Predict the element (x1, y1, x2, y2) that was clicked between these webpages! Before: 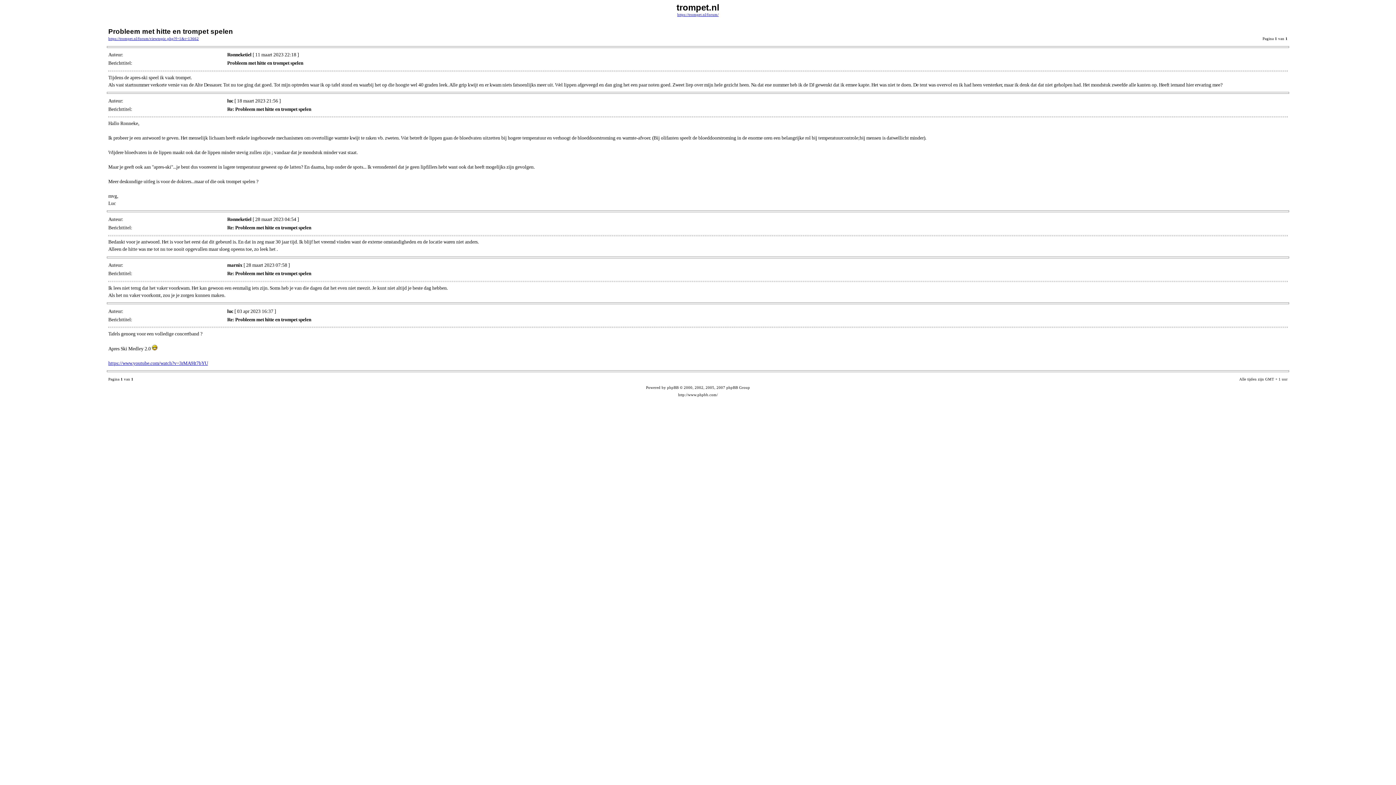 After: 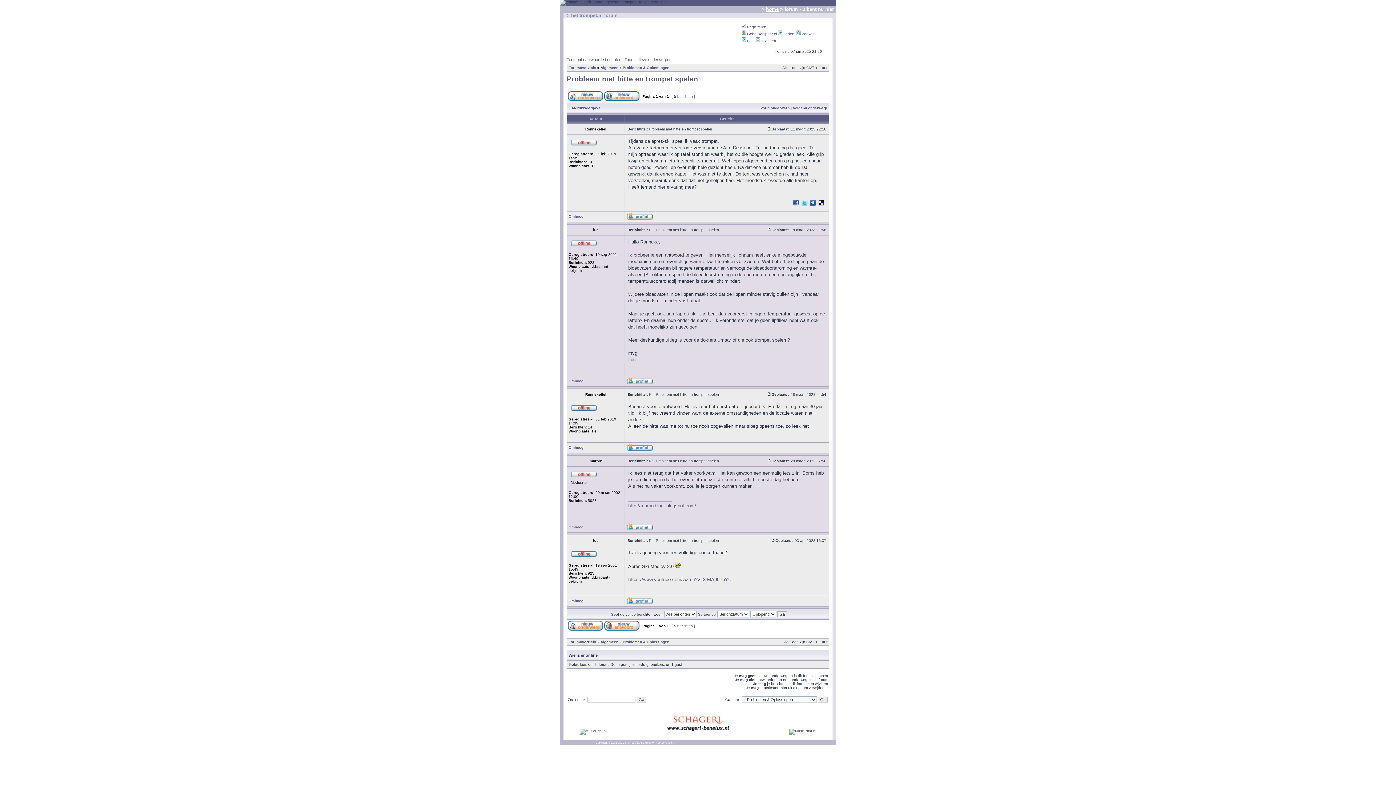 Action: bbox: (108, 36, 198, 40) label: https://trompet.nl/forum/viewtopic.php?f=1&t=13662